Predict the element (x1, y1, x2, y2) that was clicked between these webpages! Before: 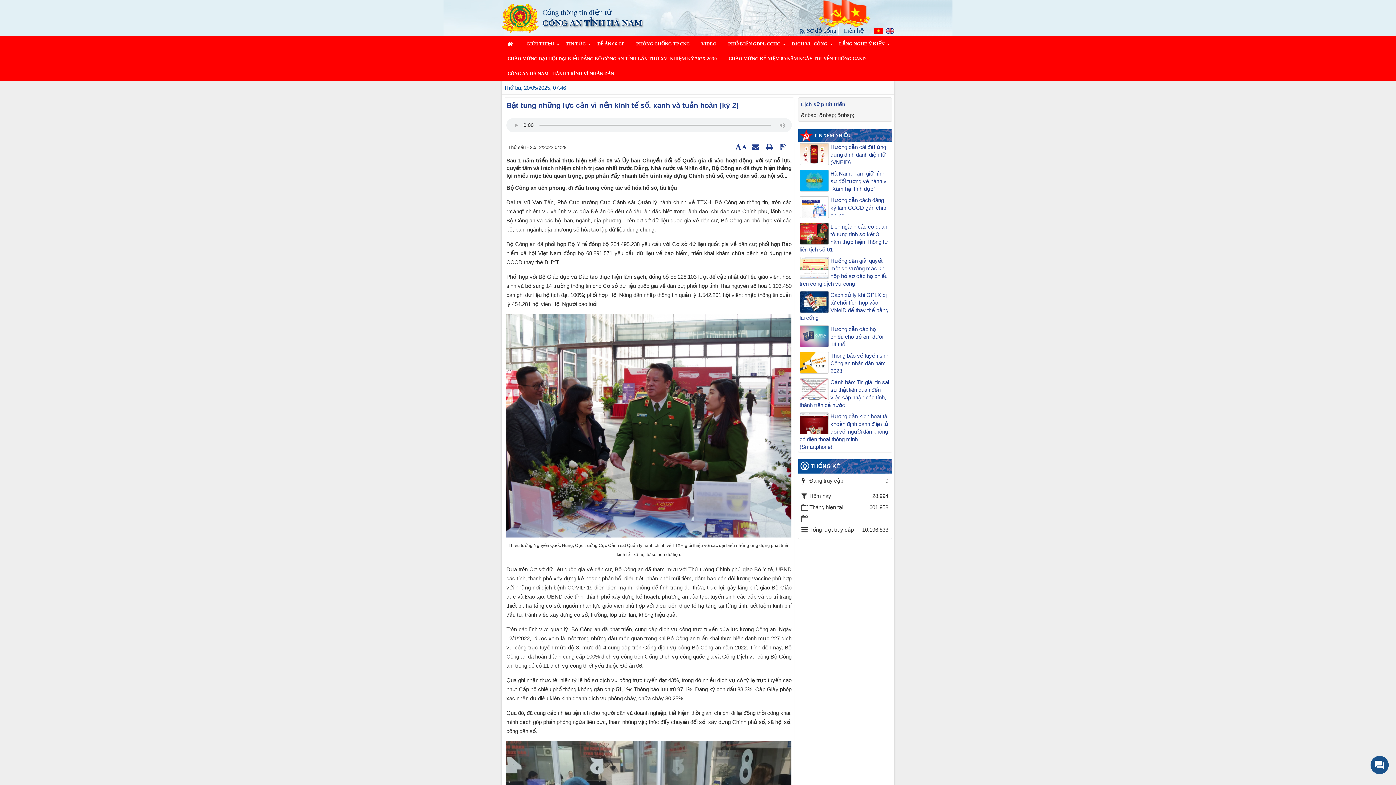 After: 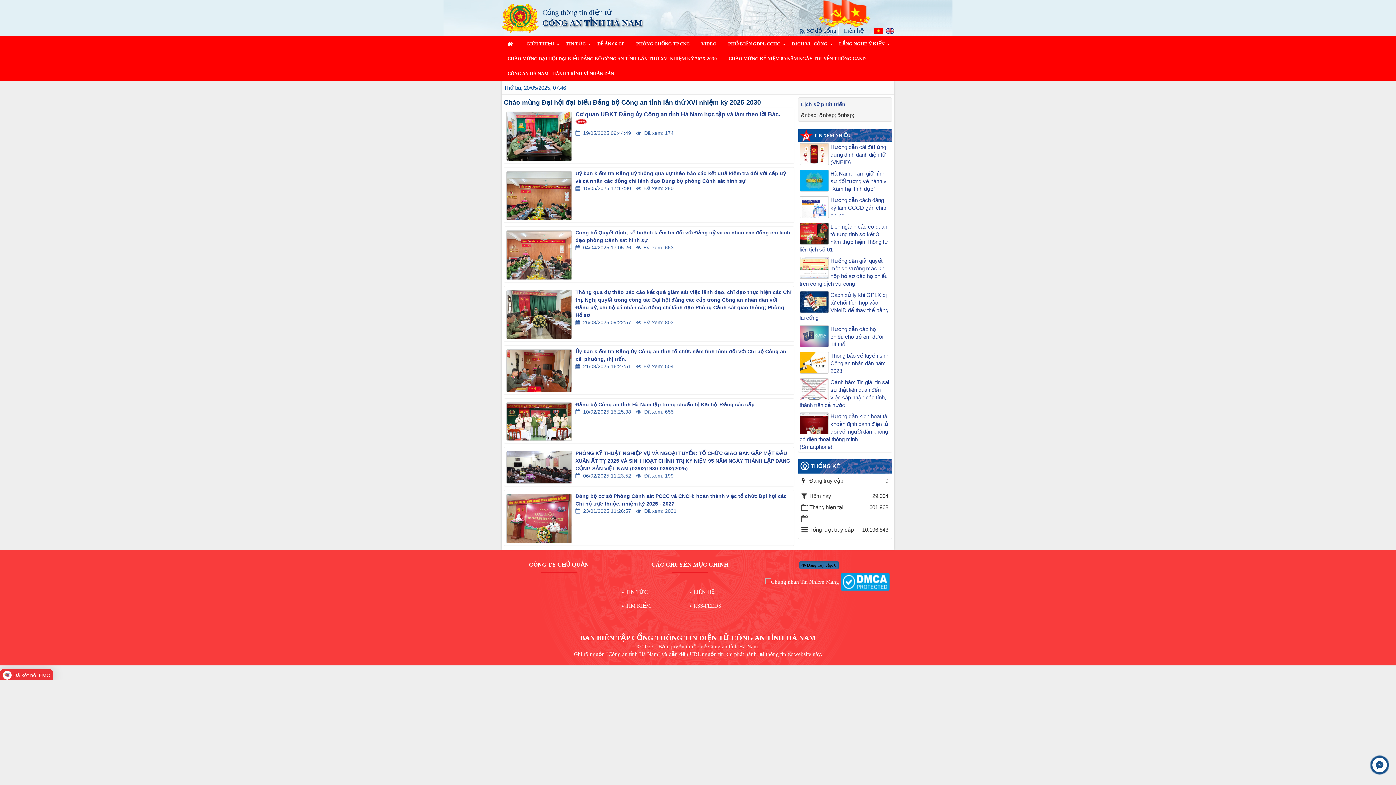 Action: bbox: (501, 51, 722, 66) label: CHÀO MỪNG ĐẠI HỘI ĐẠI BIỂU ĐẢNG BỘ CÔNG AN TỈNH LẦN THỨ XVI NHIỆM KỲ 2025-2030